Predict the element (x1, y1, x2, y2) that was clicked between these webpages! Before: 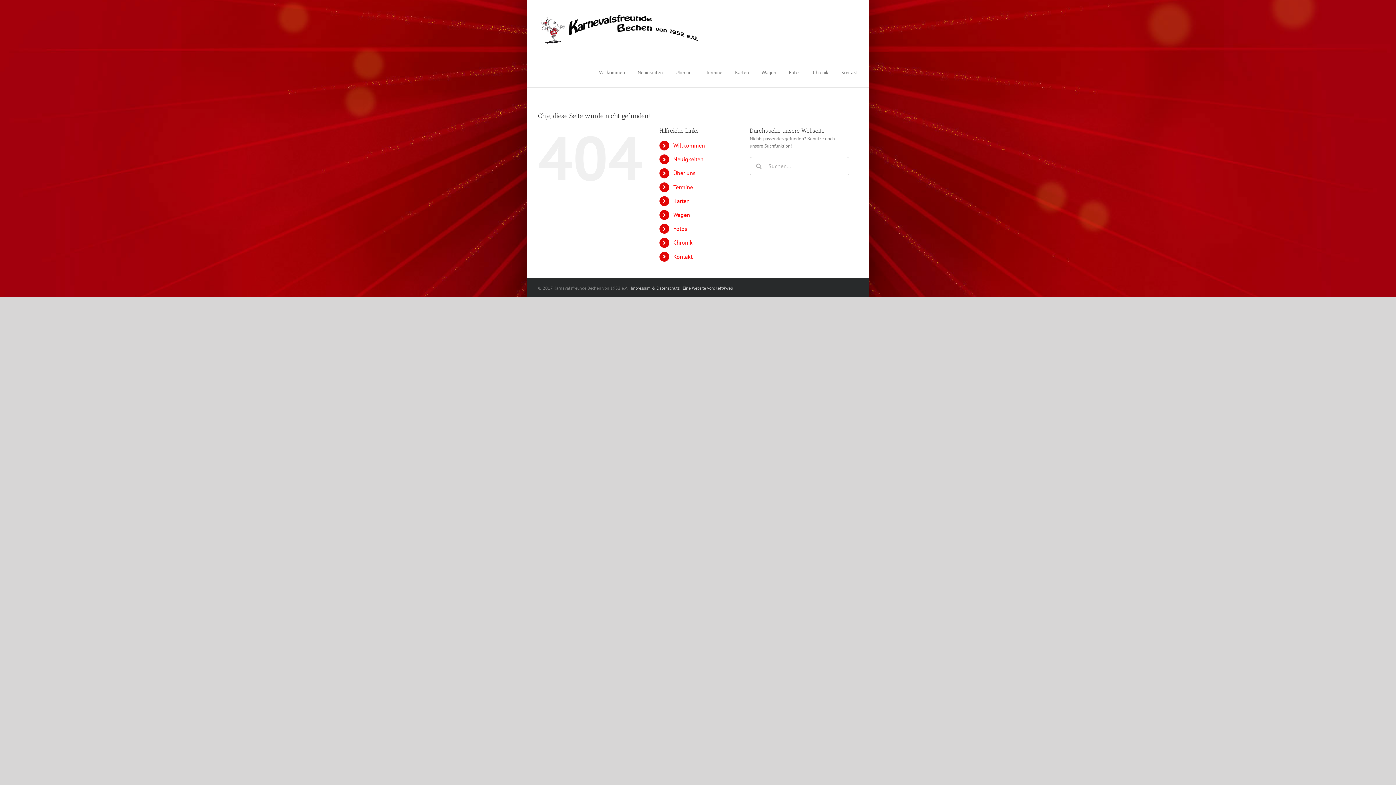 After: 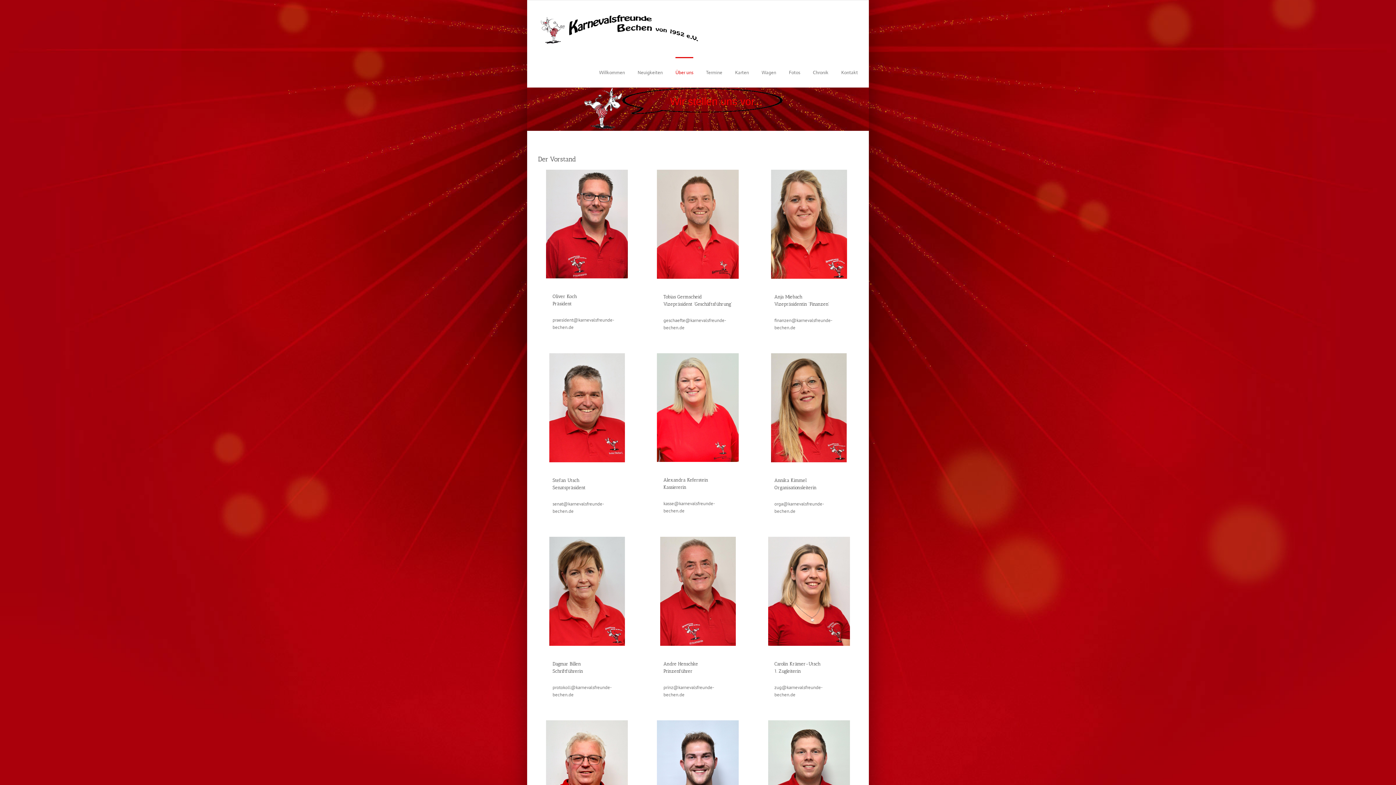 Action: bbox: (673, 169, 695, 176) label: Über uns